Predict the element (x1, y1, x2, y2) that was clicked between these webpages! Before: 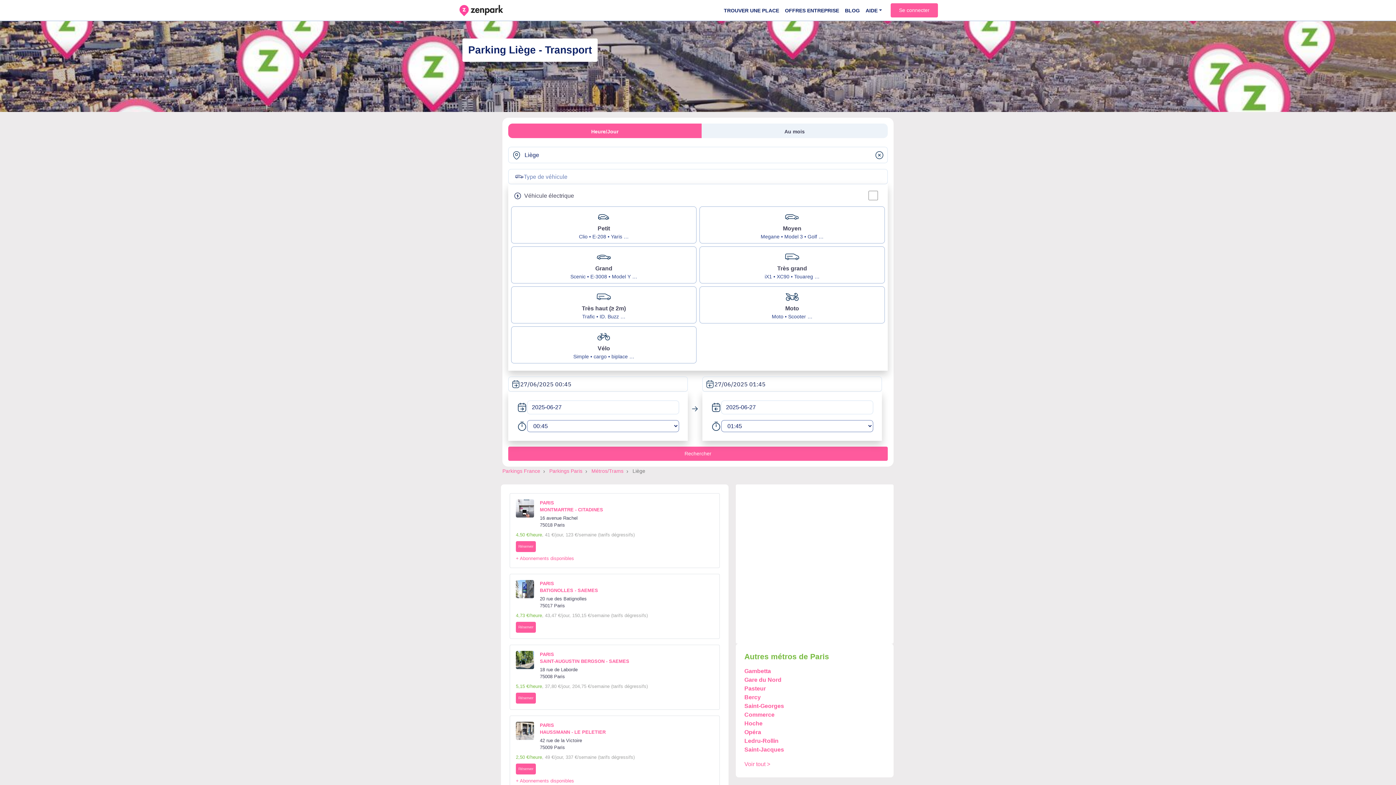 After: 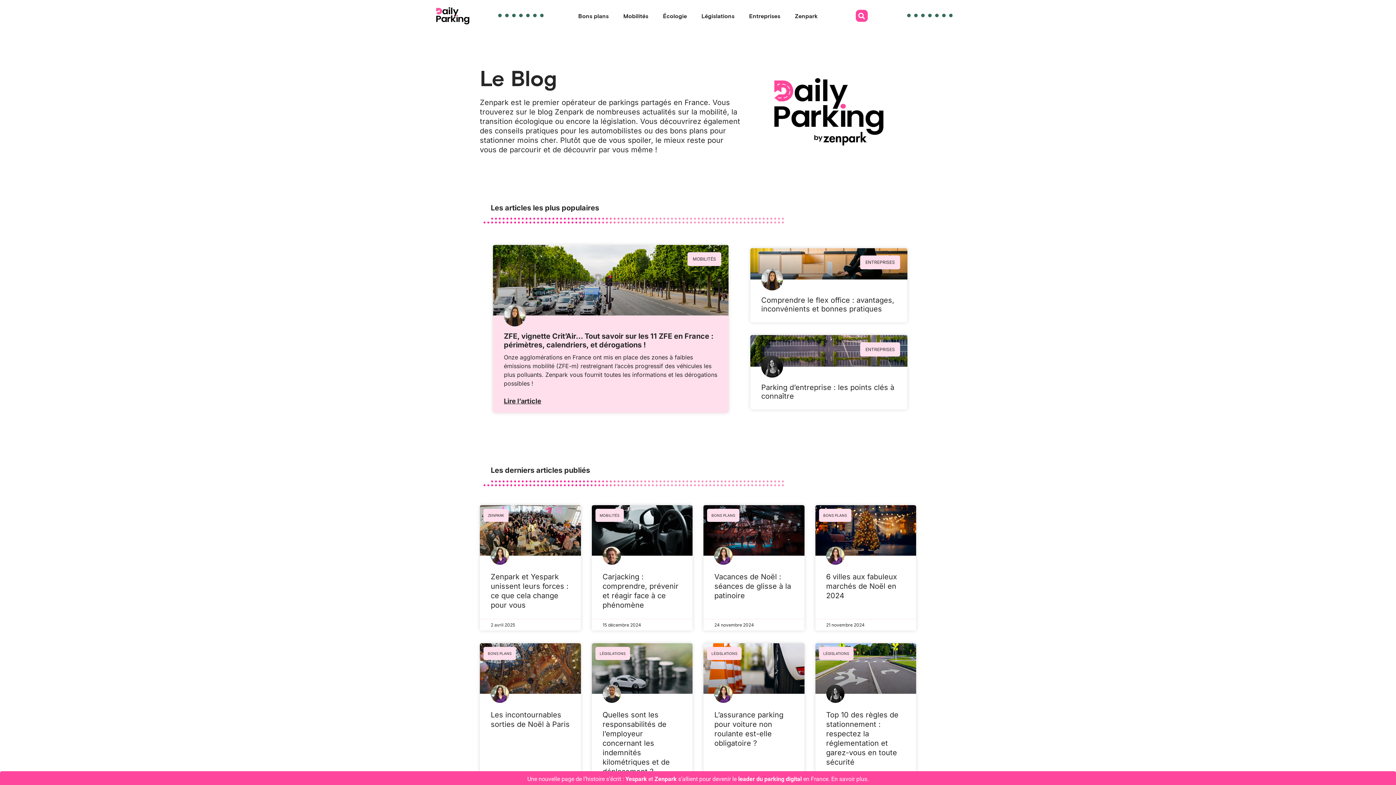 Action: bbox: (842, 0, 862, 20) label: BLOG